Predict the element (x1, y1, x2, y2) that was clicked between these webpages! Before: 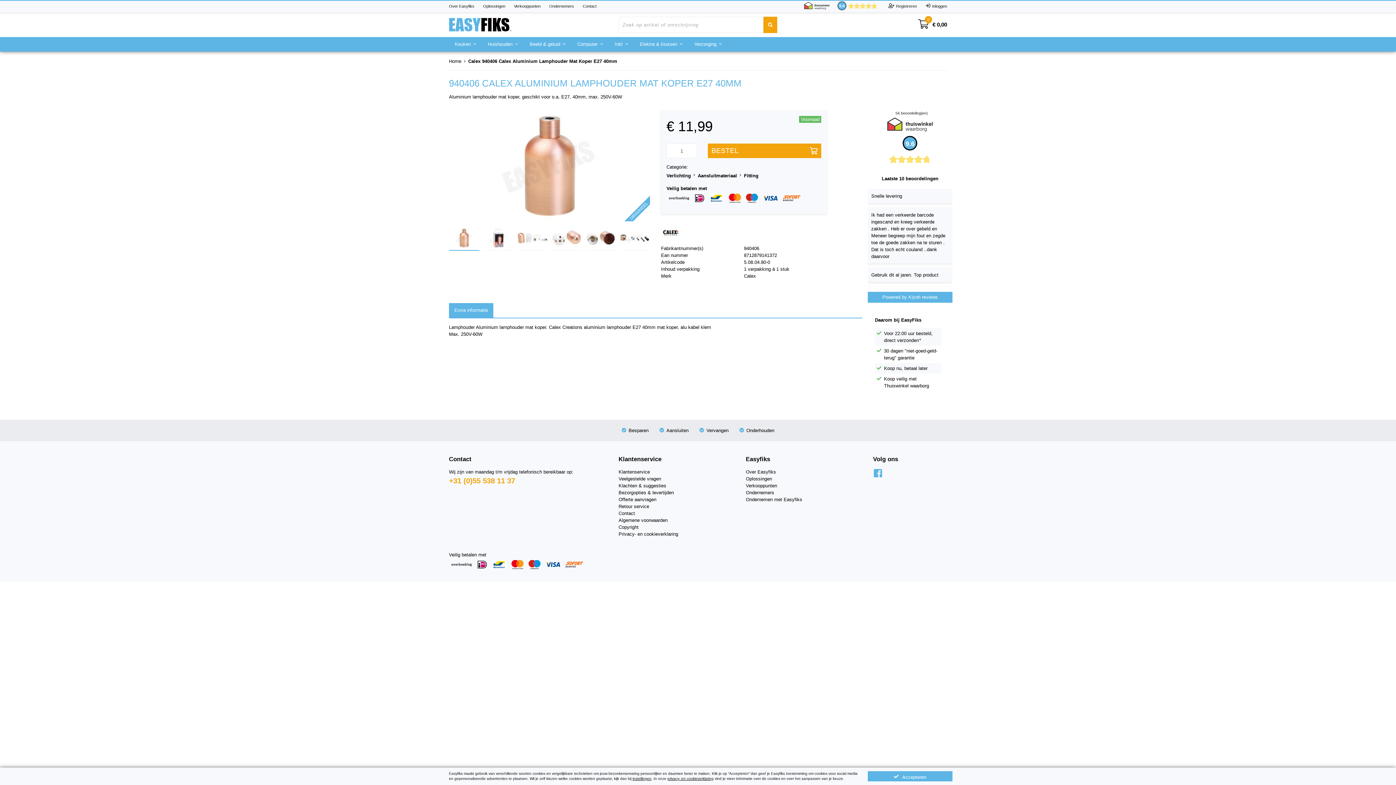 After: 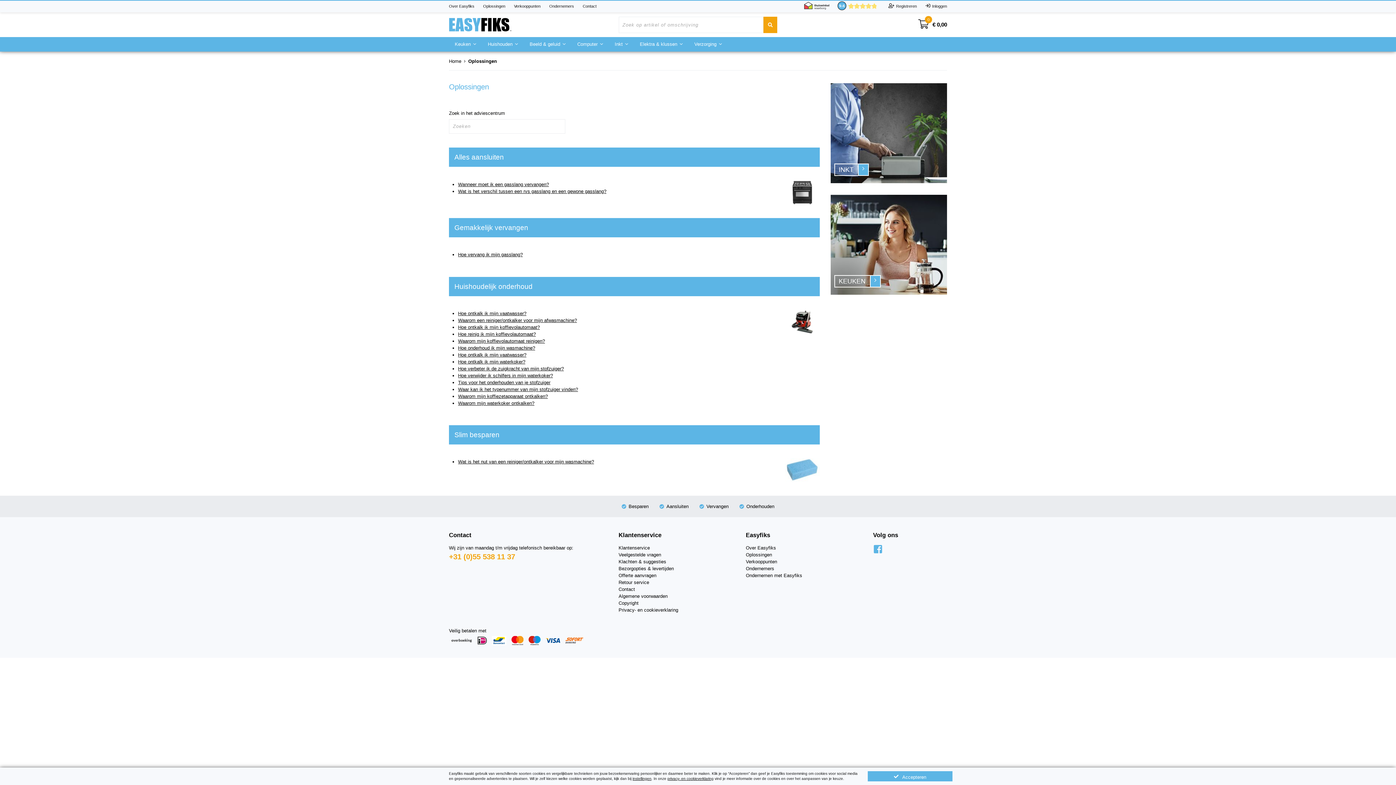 Action: bbox: (746, 476, 772, 481) label: Oplossingen